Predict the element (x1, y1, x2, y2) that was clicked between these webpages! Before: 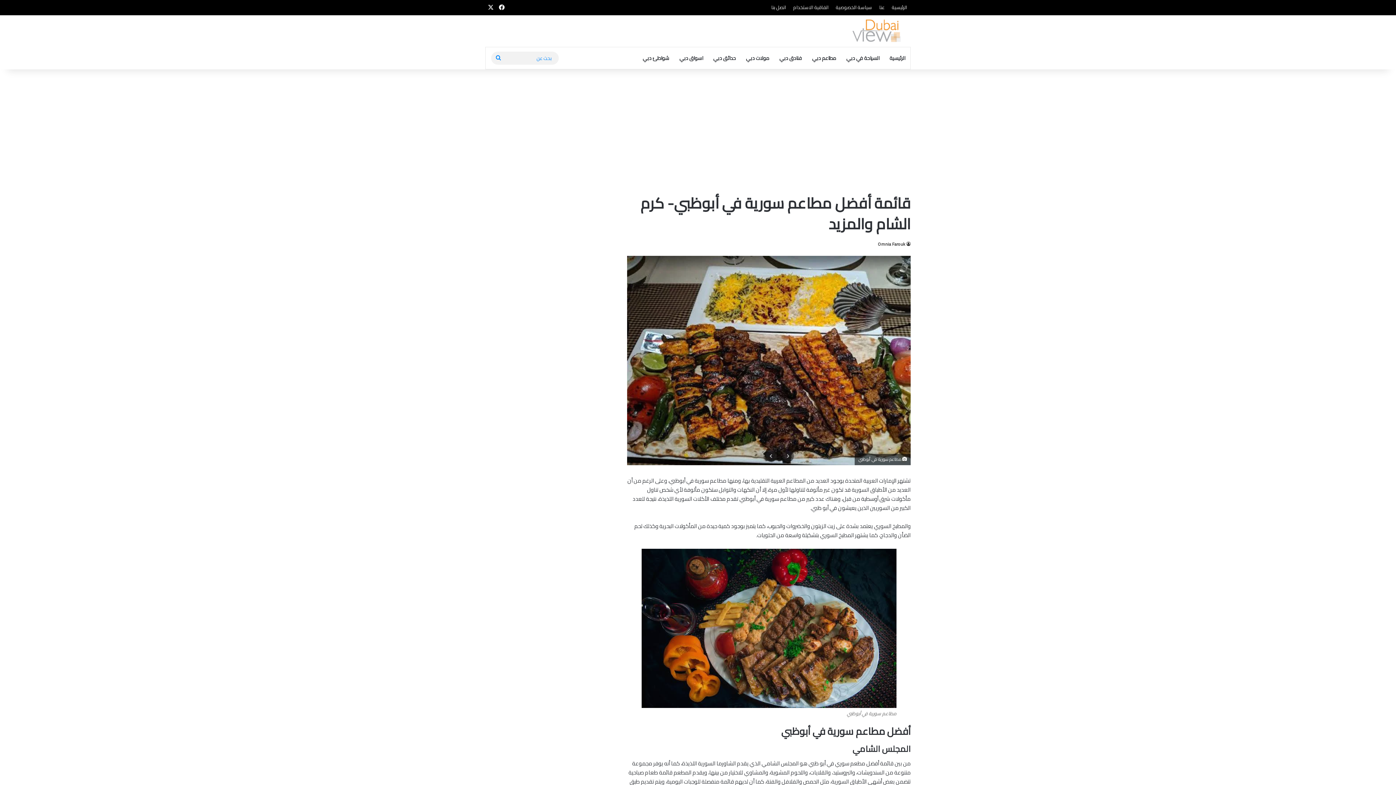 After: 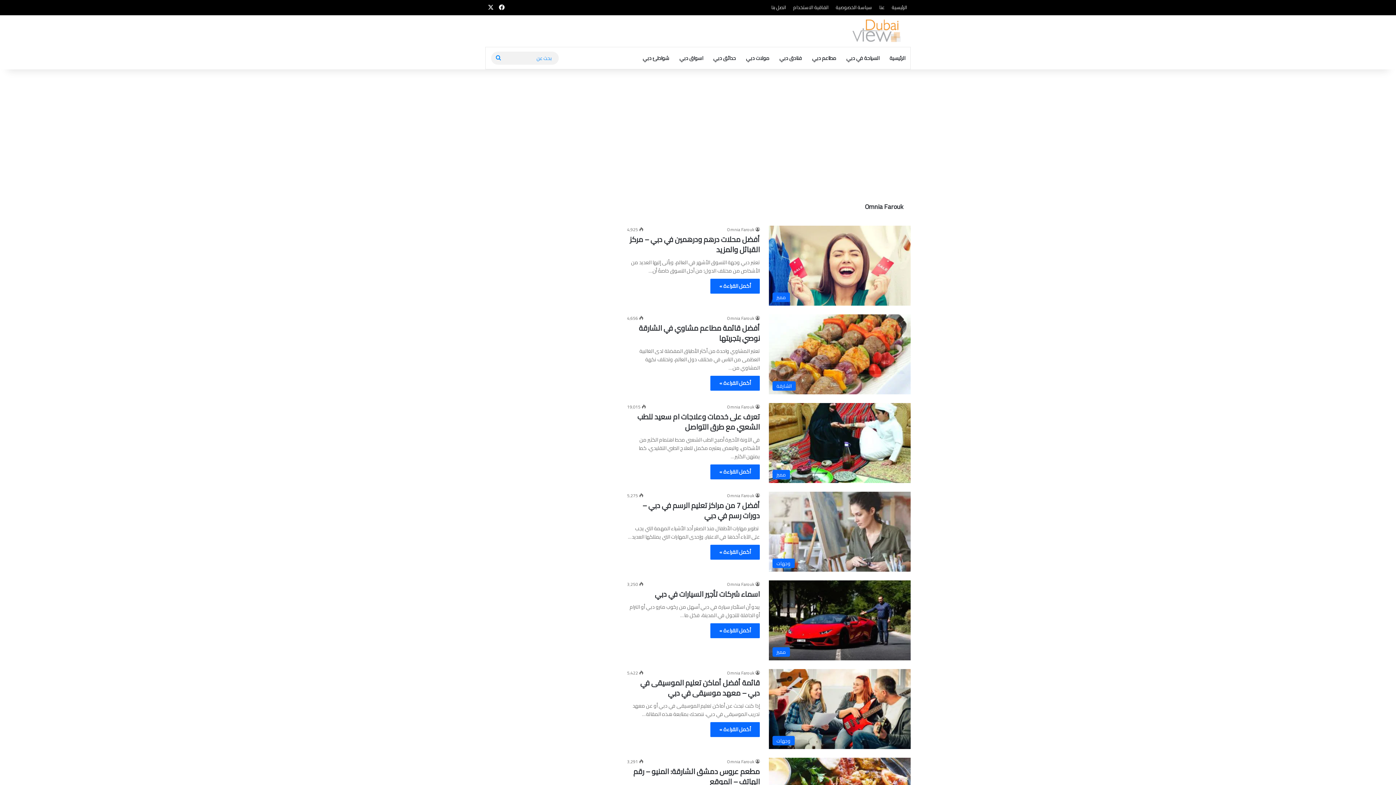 Action: label: Omnia Farouk bbox: (878, 240, 910, 248)